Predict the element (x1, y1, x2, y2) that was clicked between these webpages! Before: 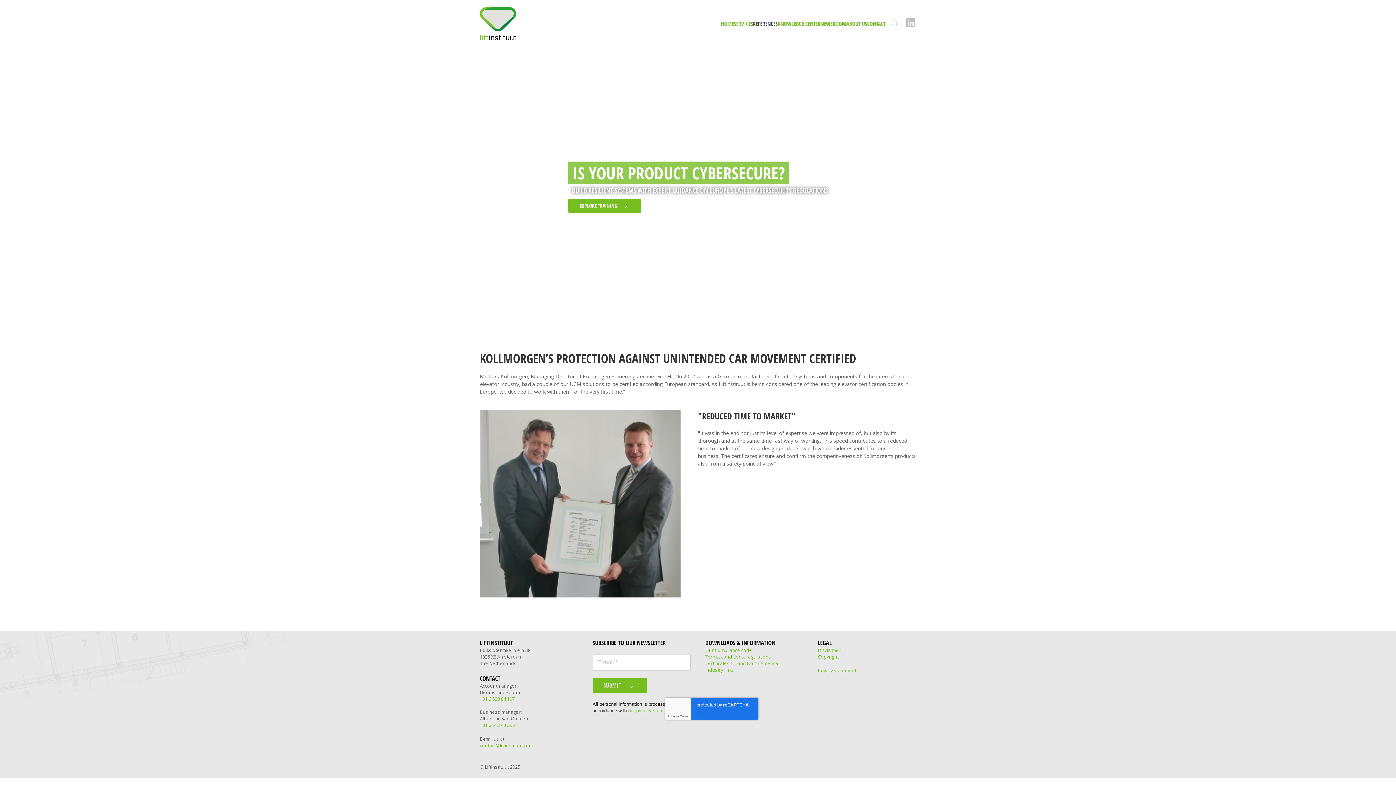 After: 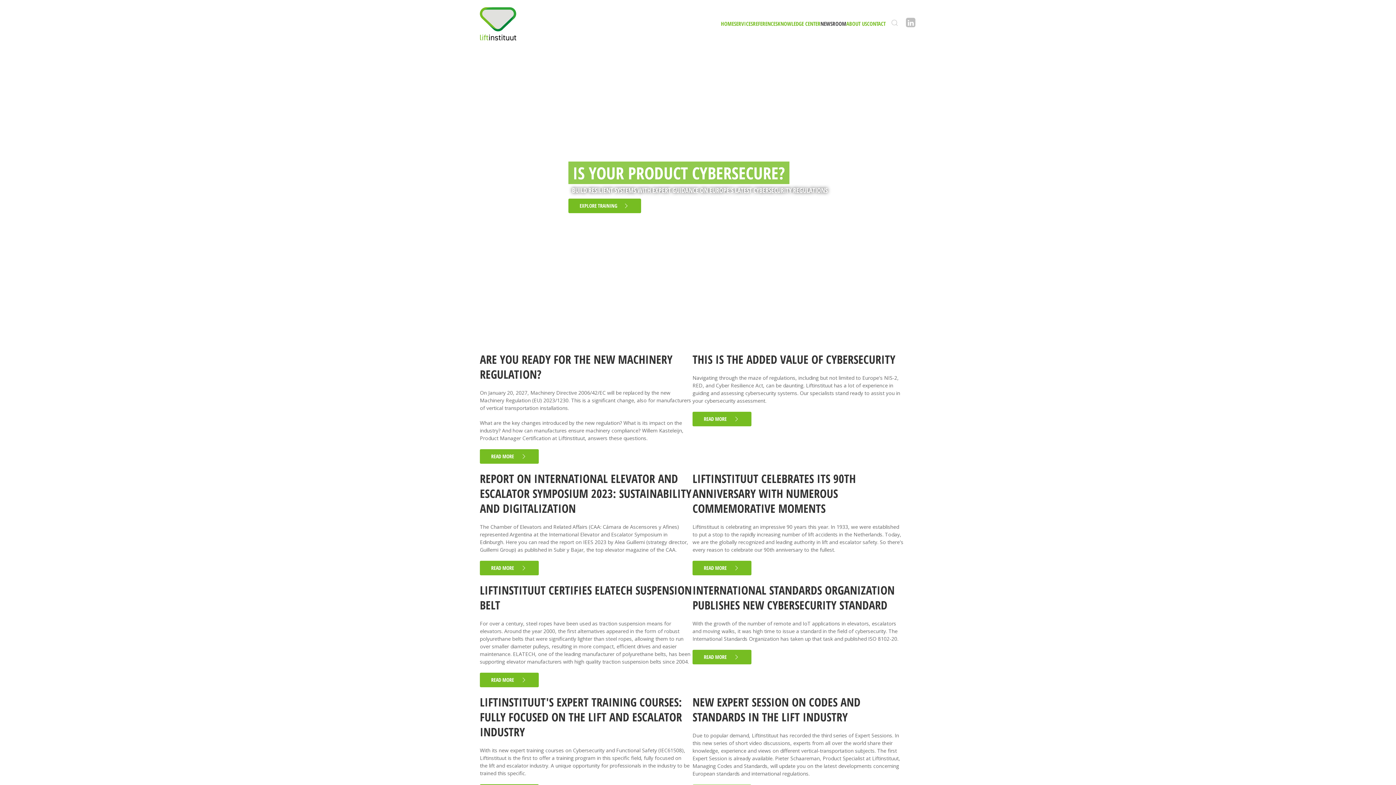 Action: bbox: (820, 19, 846, 27) label: NEWSROOM